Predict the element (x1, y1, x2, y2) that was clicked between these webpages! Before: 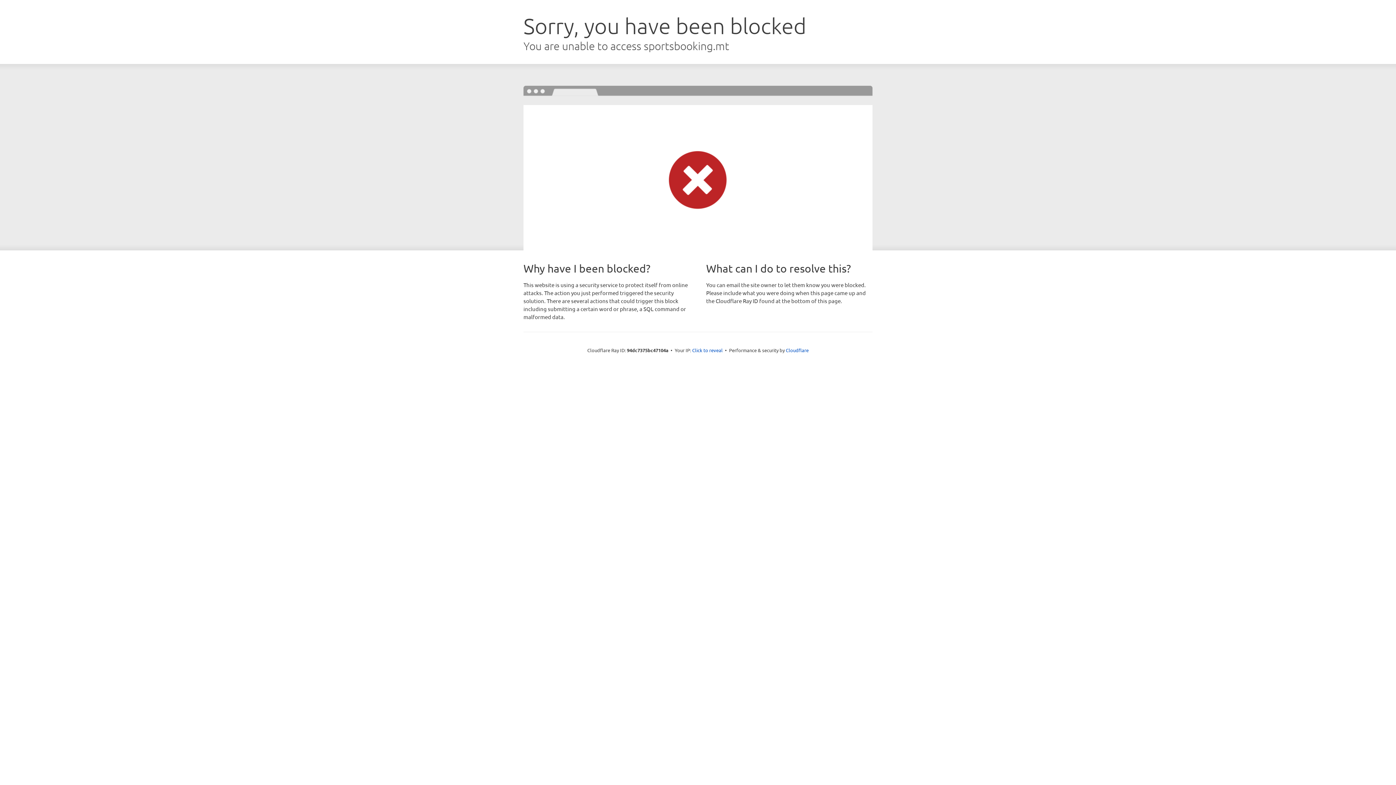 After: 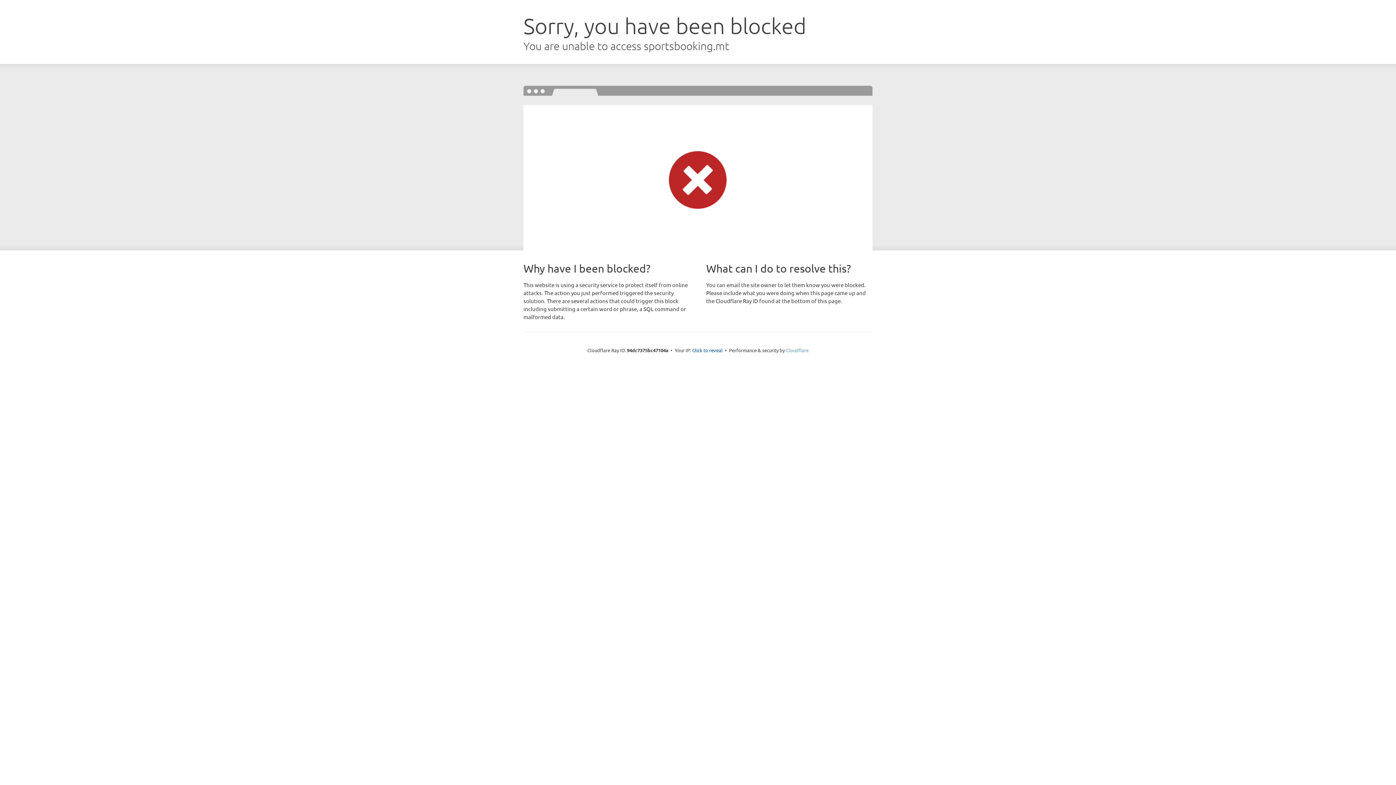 Action: bbox: (786, 347, 808, 353) label: Cloudflare